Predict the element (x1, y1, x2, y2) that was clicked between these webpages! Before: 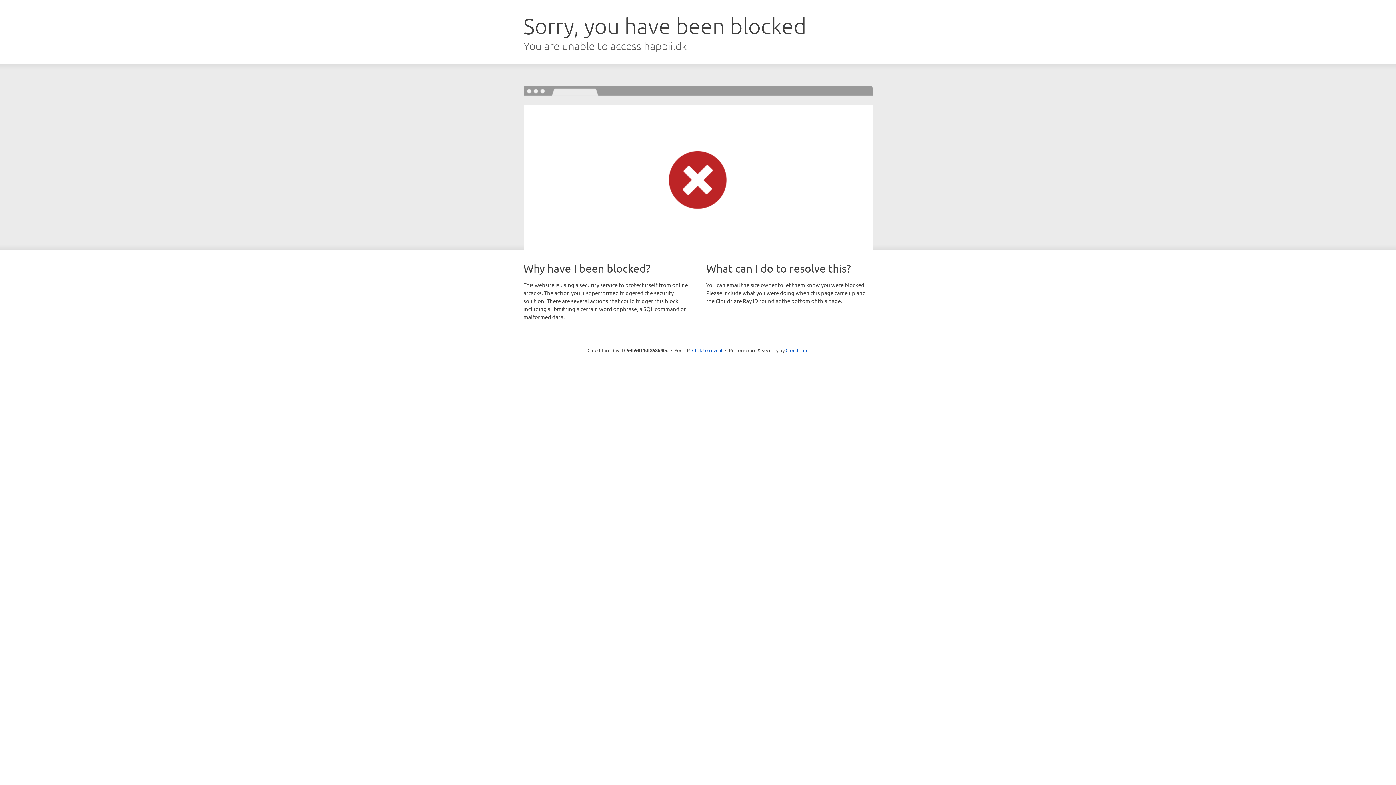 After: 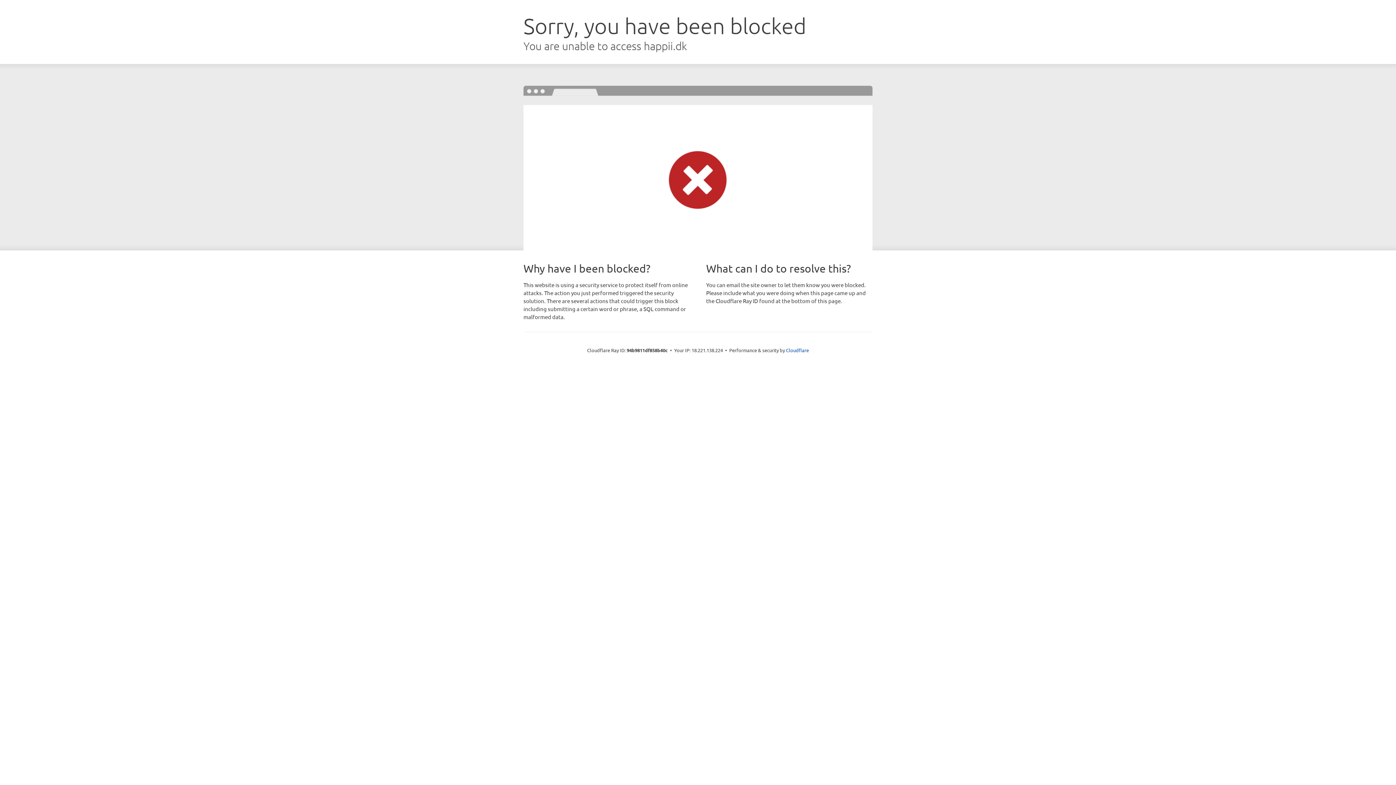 Action: bbox: (692, 346, 722, 353) label: Click to reveal